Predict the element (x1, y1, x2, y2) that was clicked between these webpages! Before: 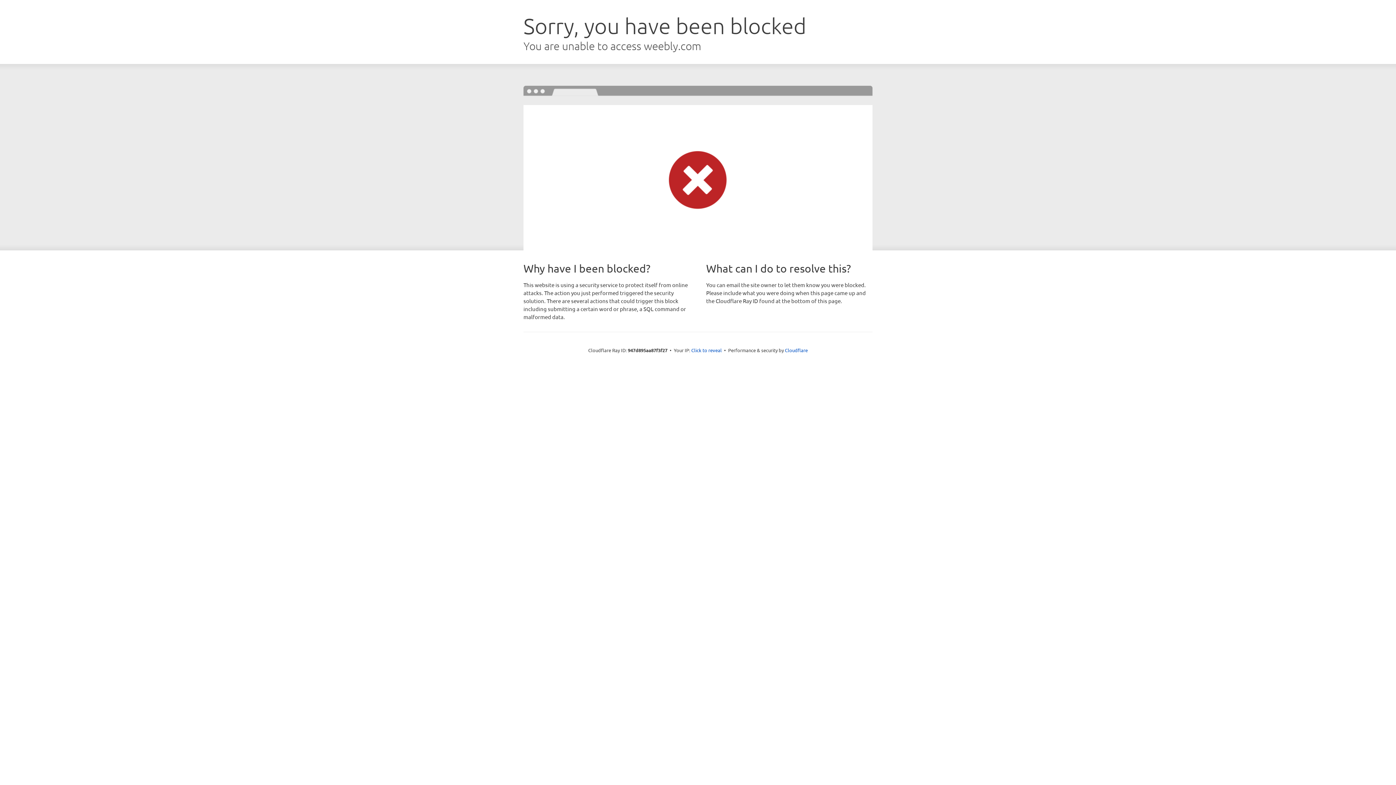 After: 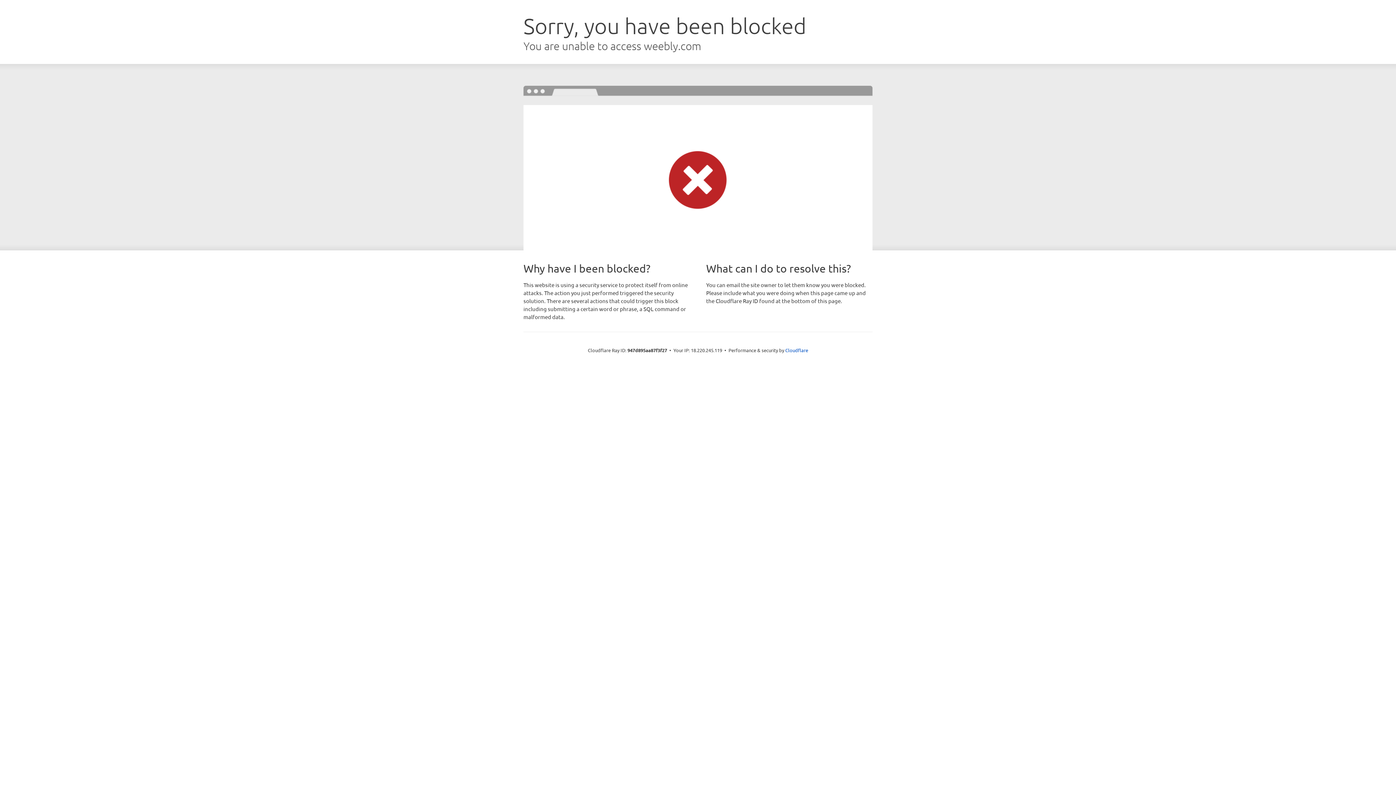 Action: label: Click to reveal bbox: (691, 346, 722, 353)